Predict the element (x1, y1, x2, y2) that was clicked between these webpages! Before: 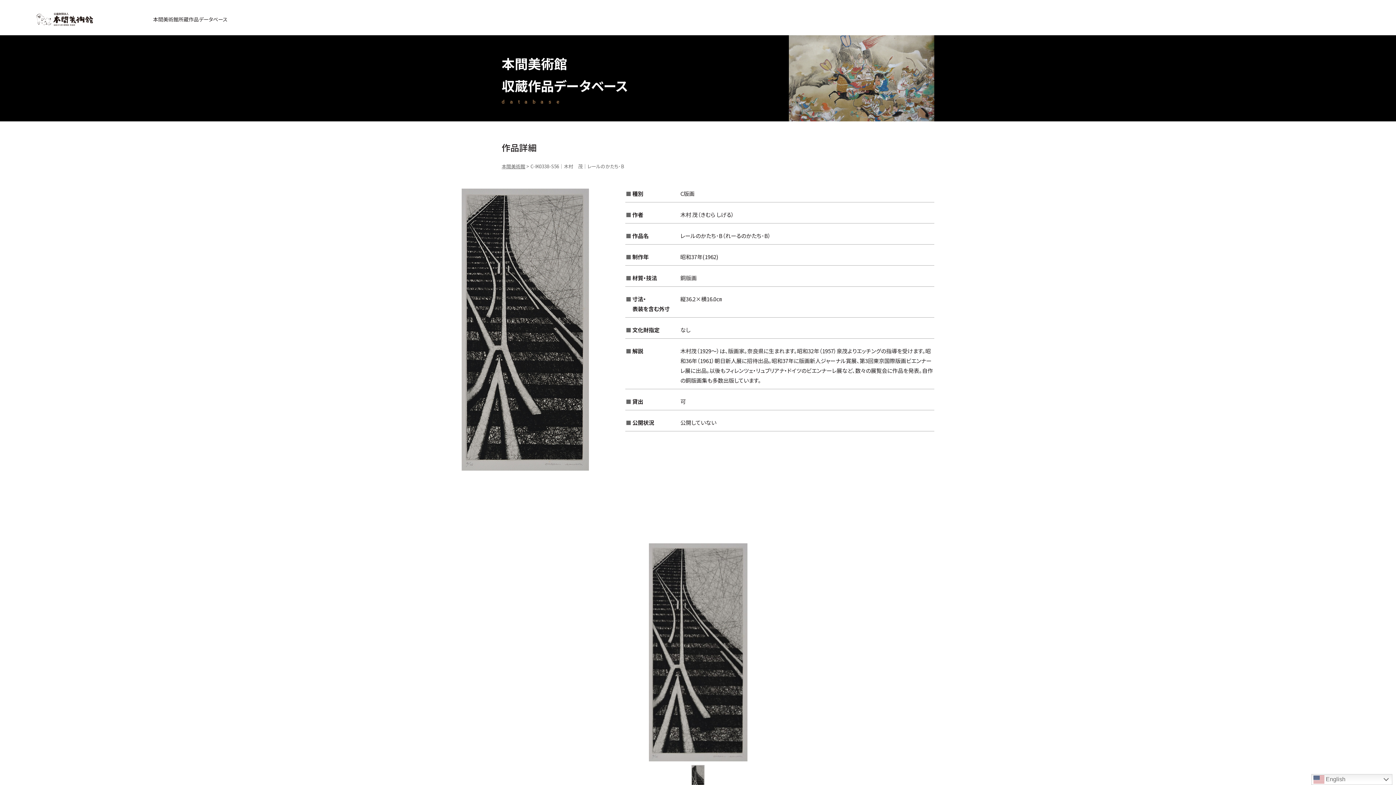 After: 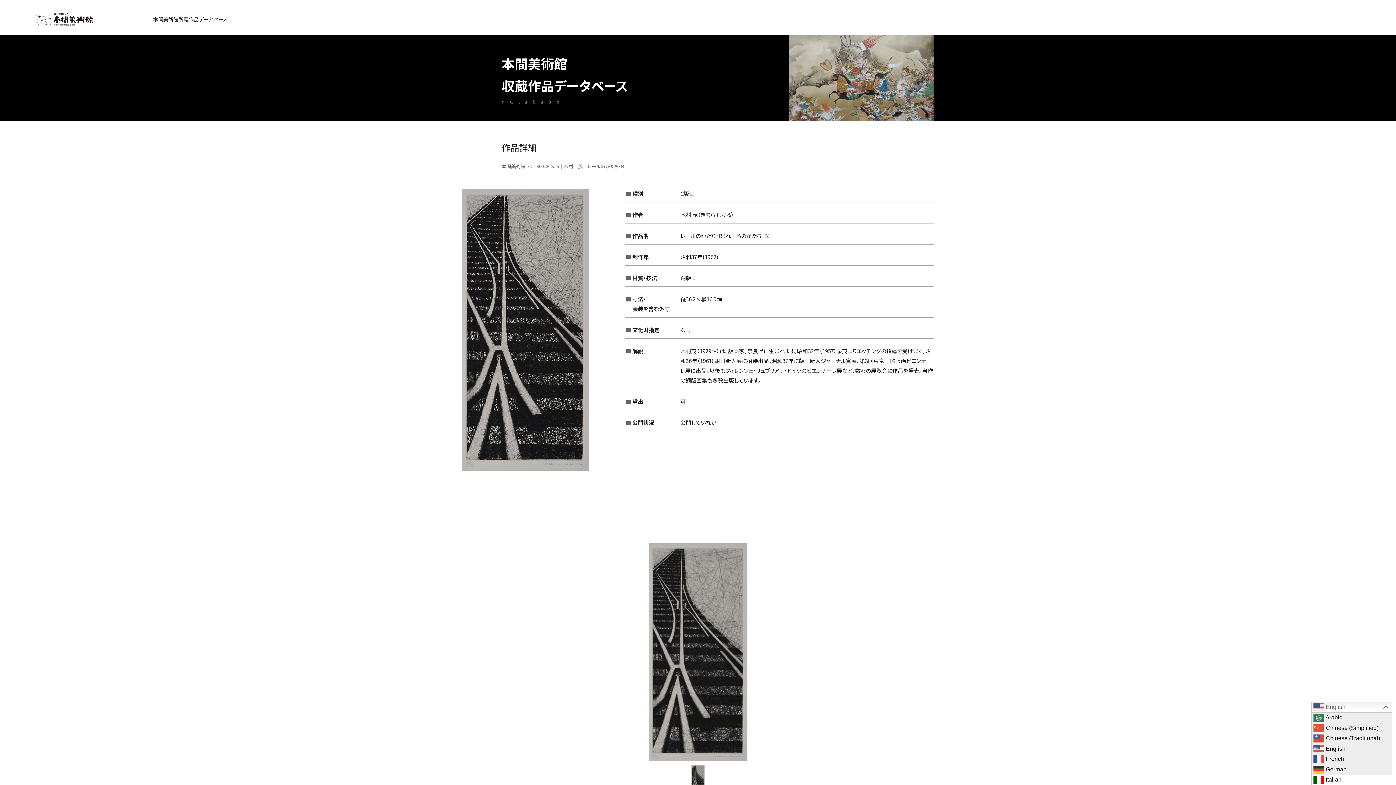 Action: label:  English bbox: (1311, 774, 1392, 785)